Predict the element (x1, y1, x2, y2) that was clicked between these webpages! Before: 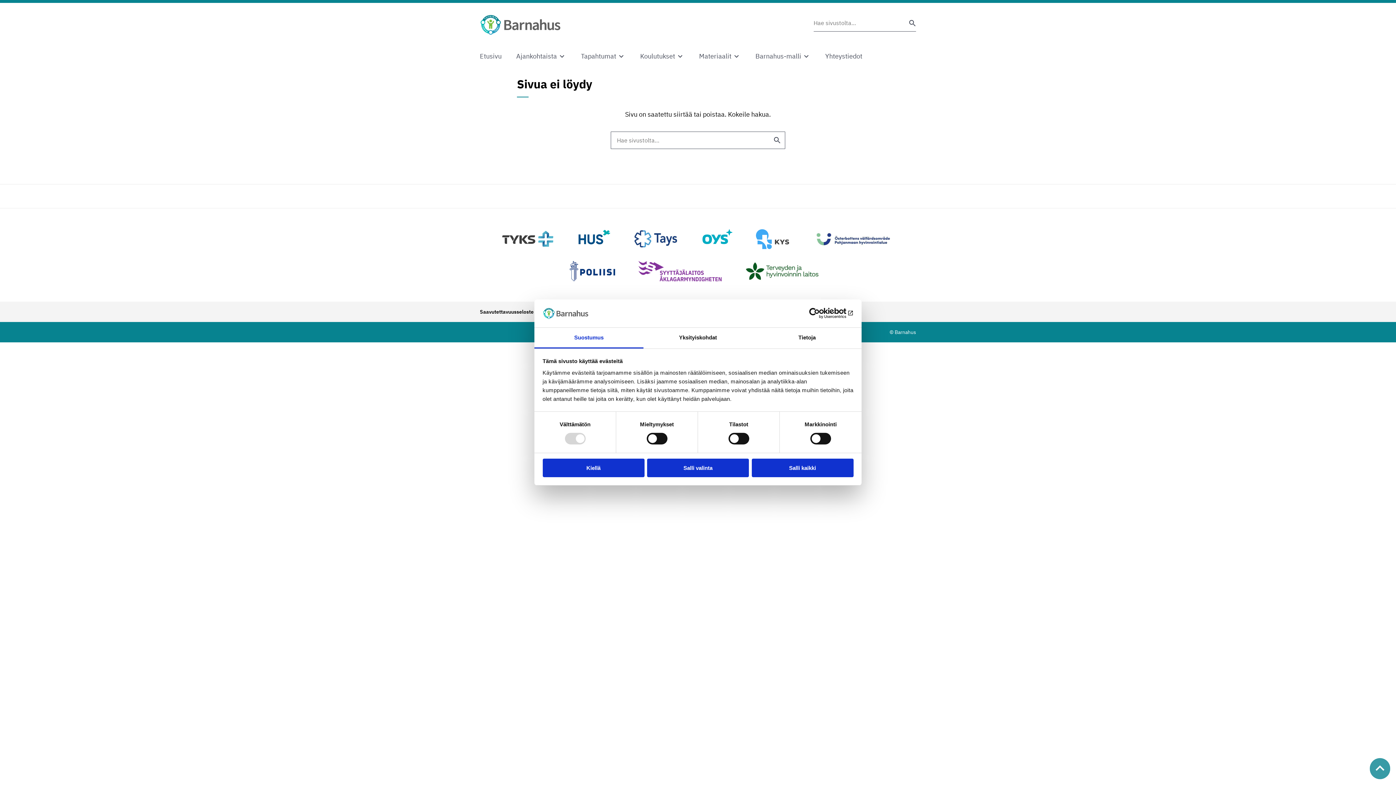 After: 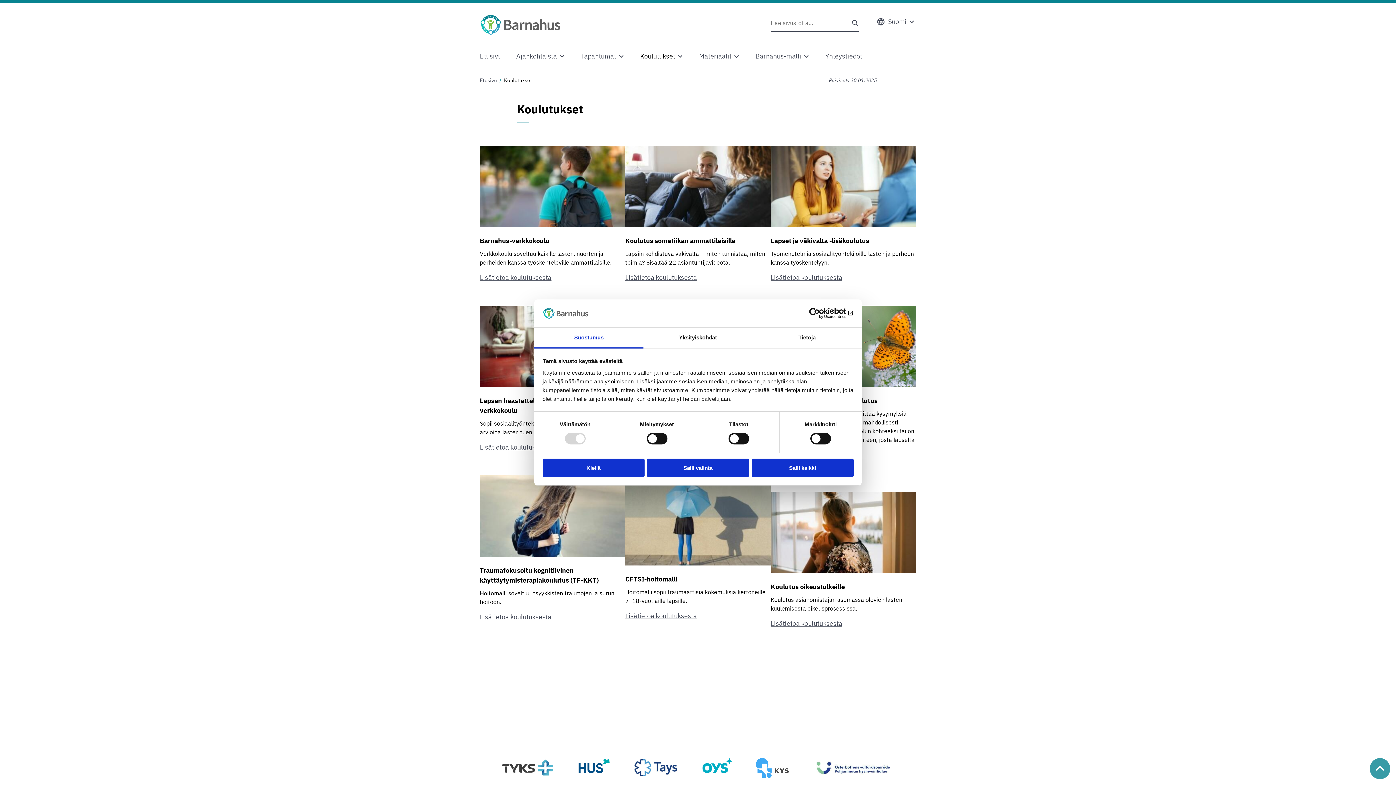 Action: bbox: (640, 49, 675, 63) label: Koulutukset